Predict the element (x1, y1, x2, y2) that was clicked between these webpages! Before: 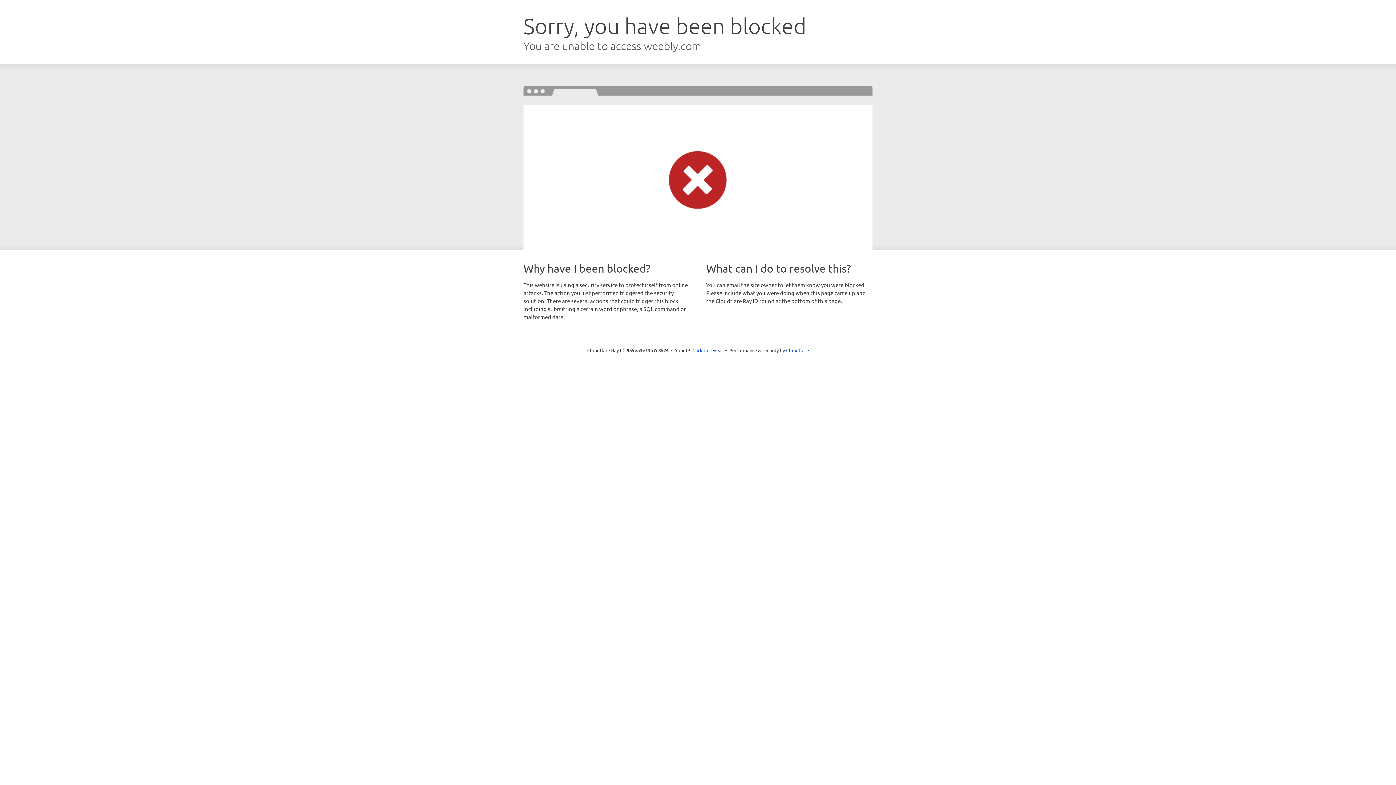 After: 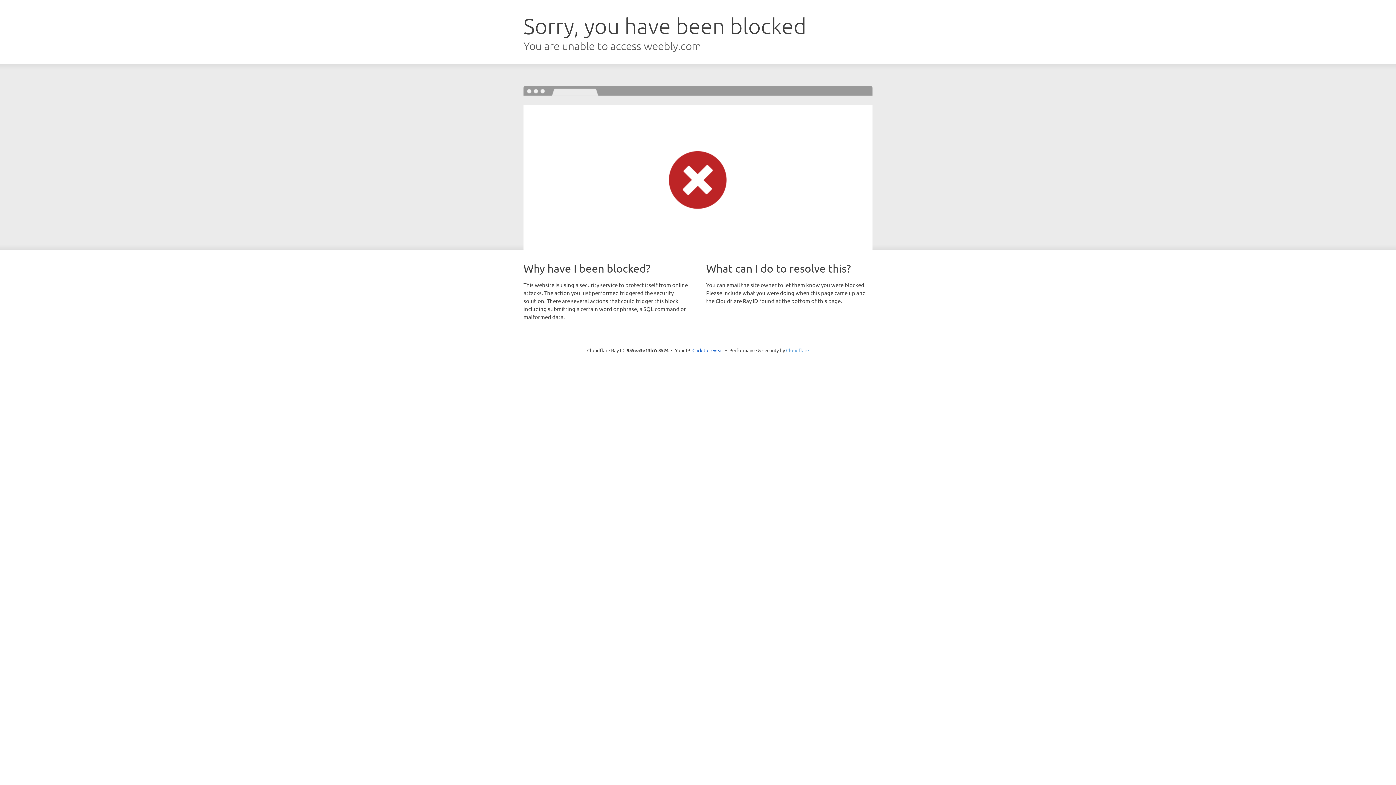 Action: bbox: (786, 347, 809, 353) label: Cloudflare